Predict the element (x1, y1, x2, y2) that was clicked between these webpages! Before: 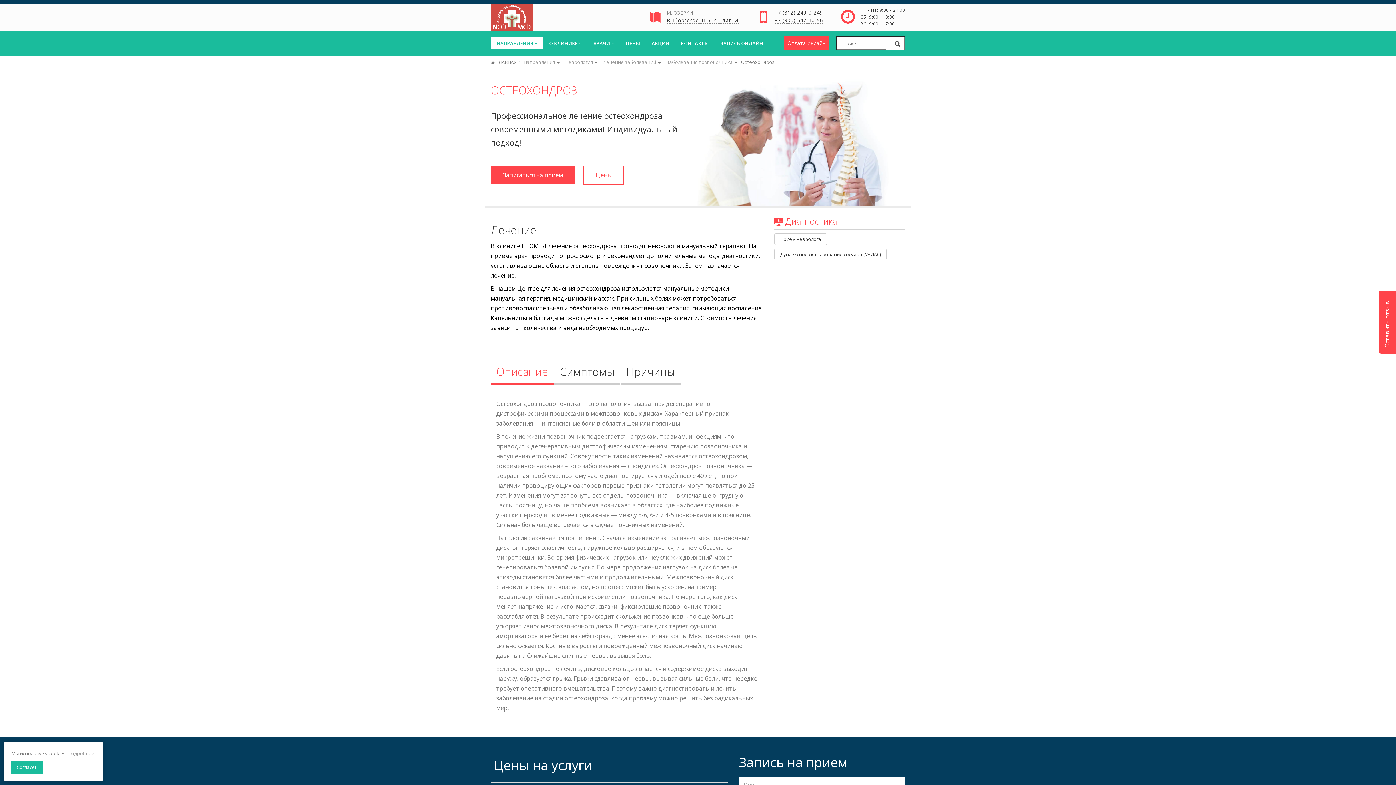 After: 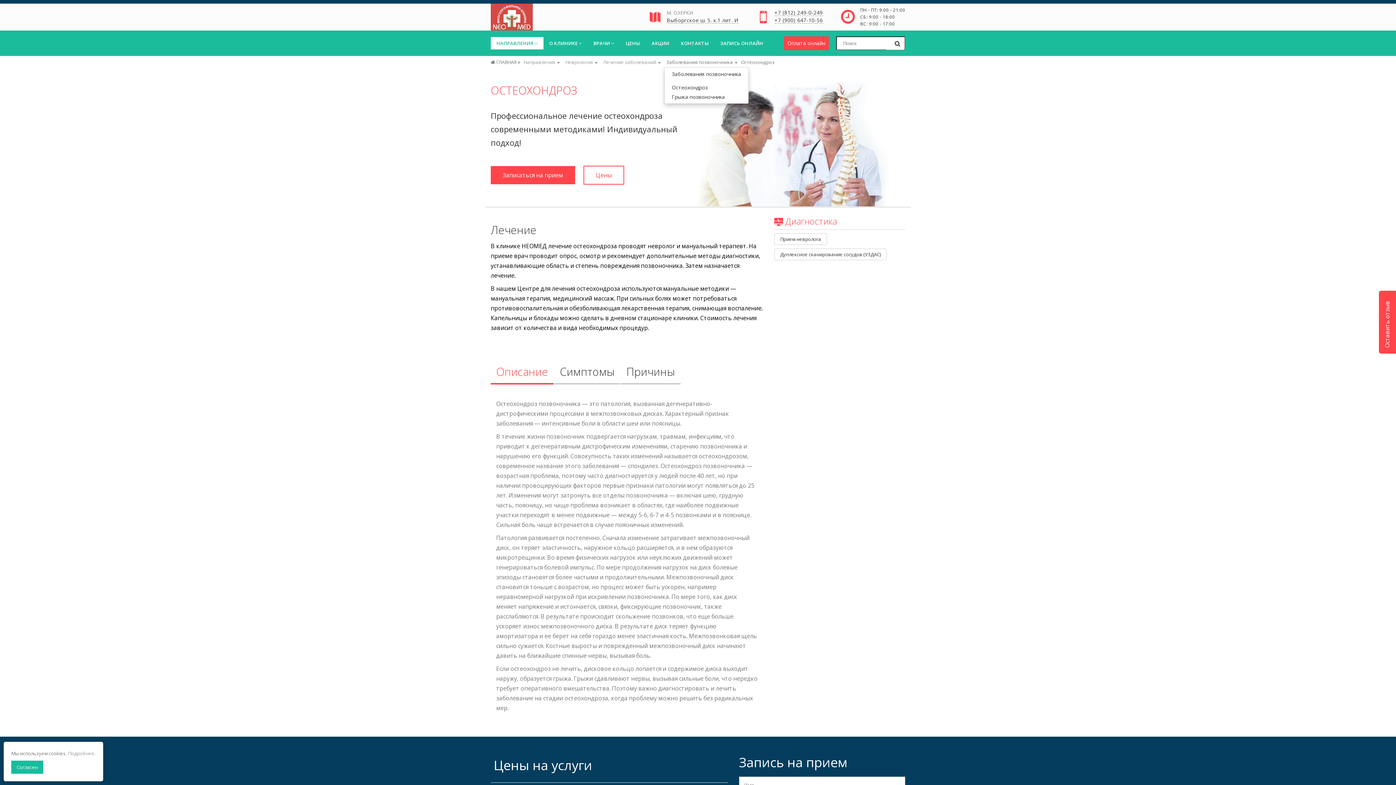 Action: label: Заболевания позвоночника bbox: (666, 58, 733, 65)